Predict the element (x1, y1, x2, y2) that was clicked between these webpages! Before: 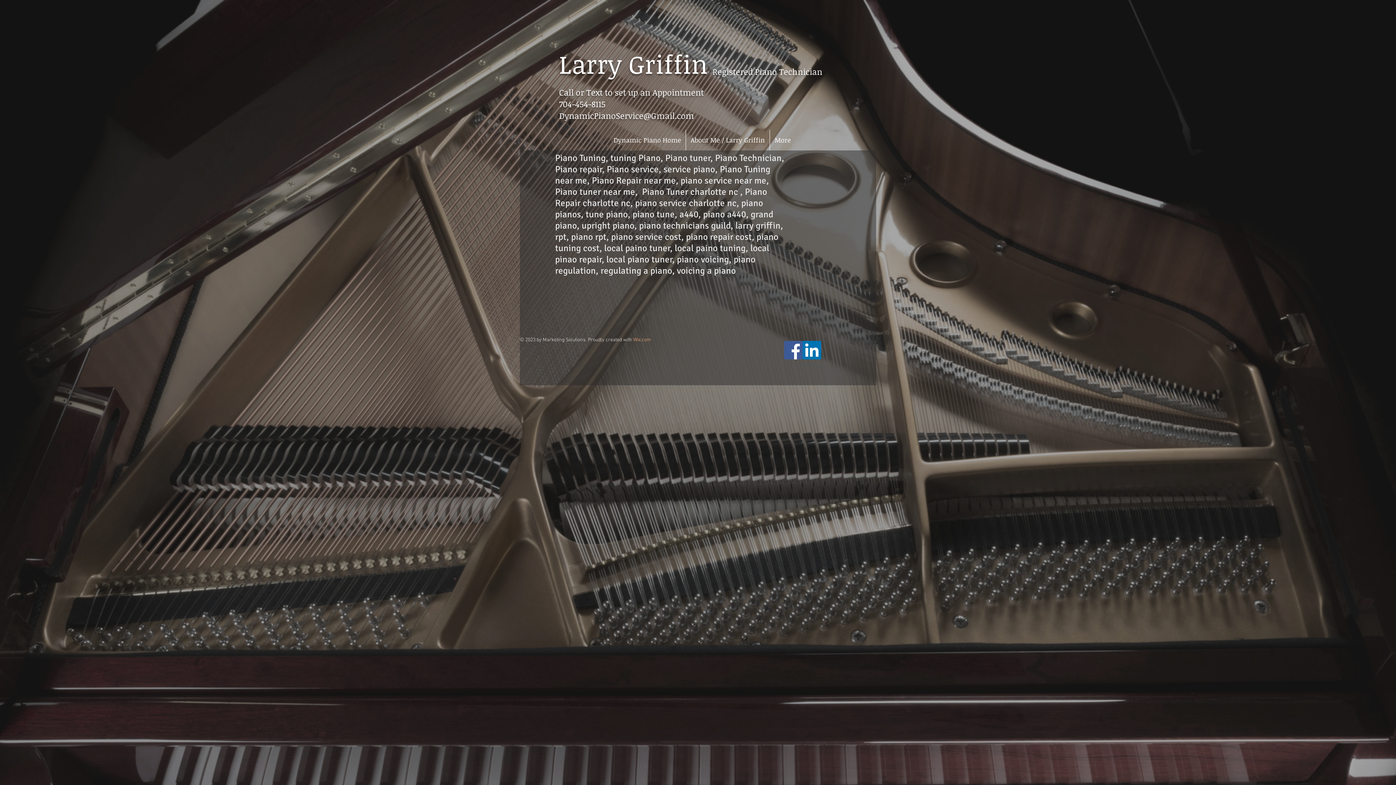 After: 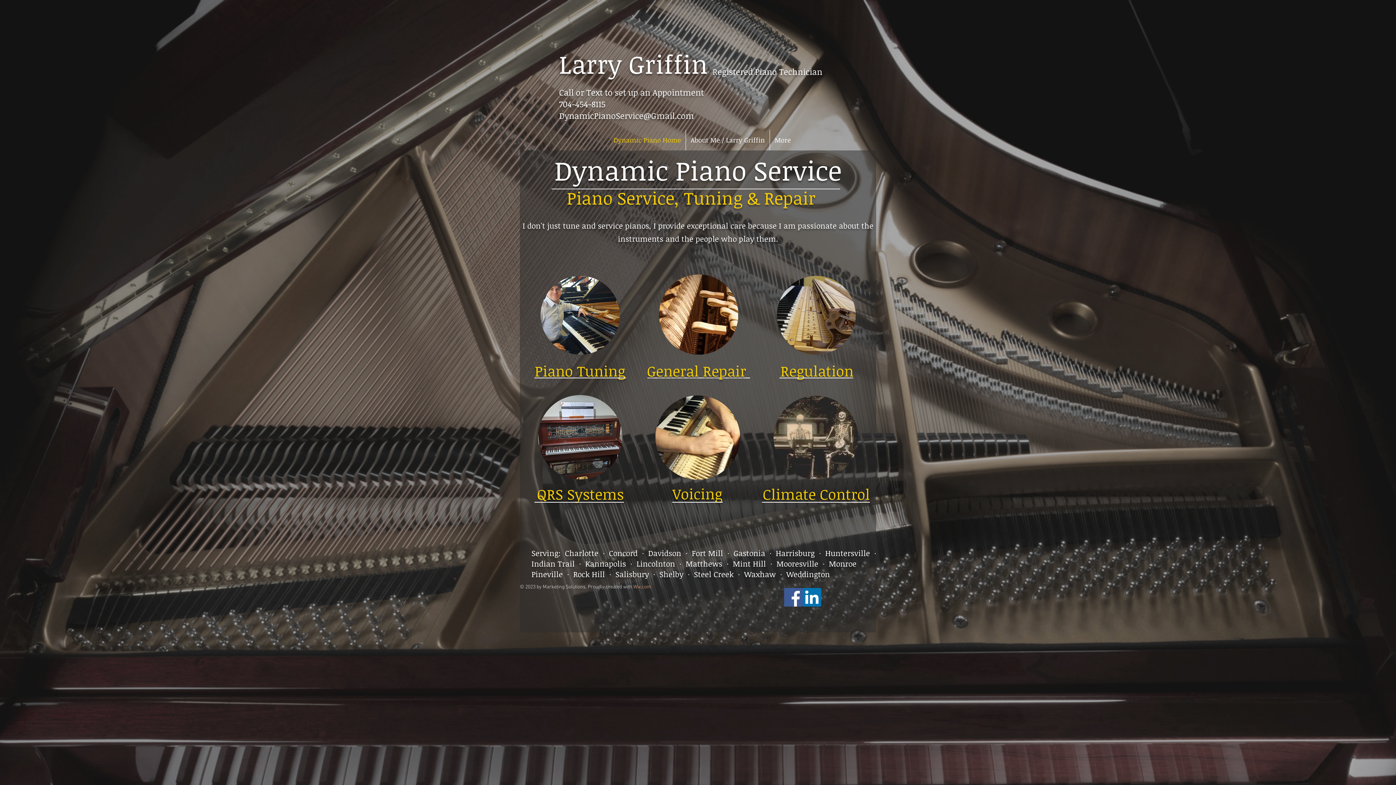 Action: label: Dynamic Piano Home bbox: (609, 129, 685, 150)